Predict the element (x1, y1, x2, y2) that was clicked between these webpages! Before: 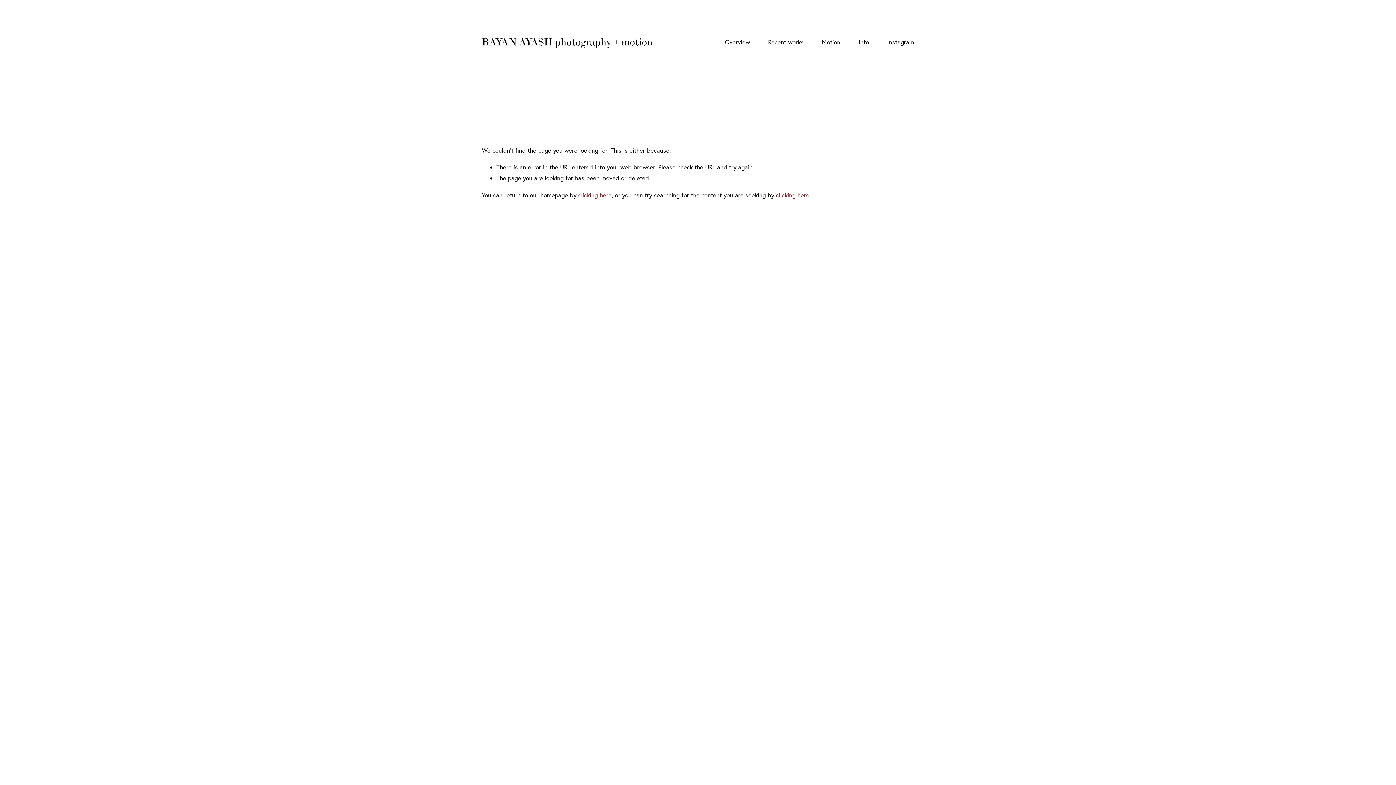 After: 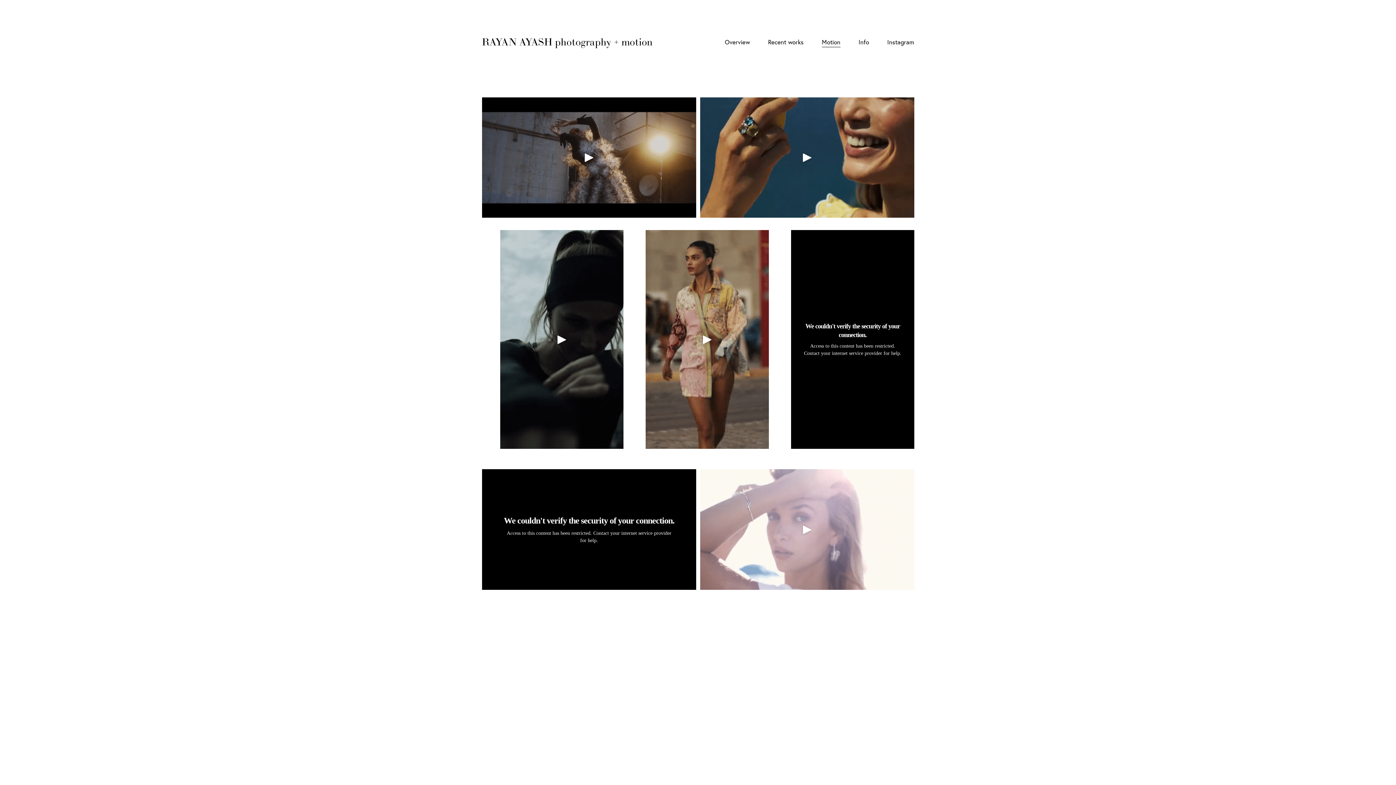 Action: bbox: (822, 35, 840, 48) label: Motion